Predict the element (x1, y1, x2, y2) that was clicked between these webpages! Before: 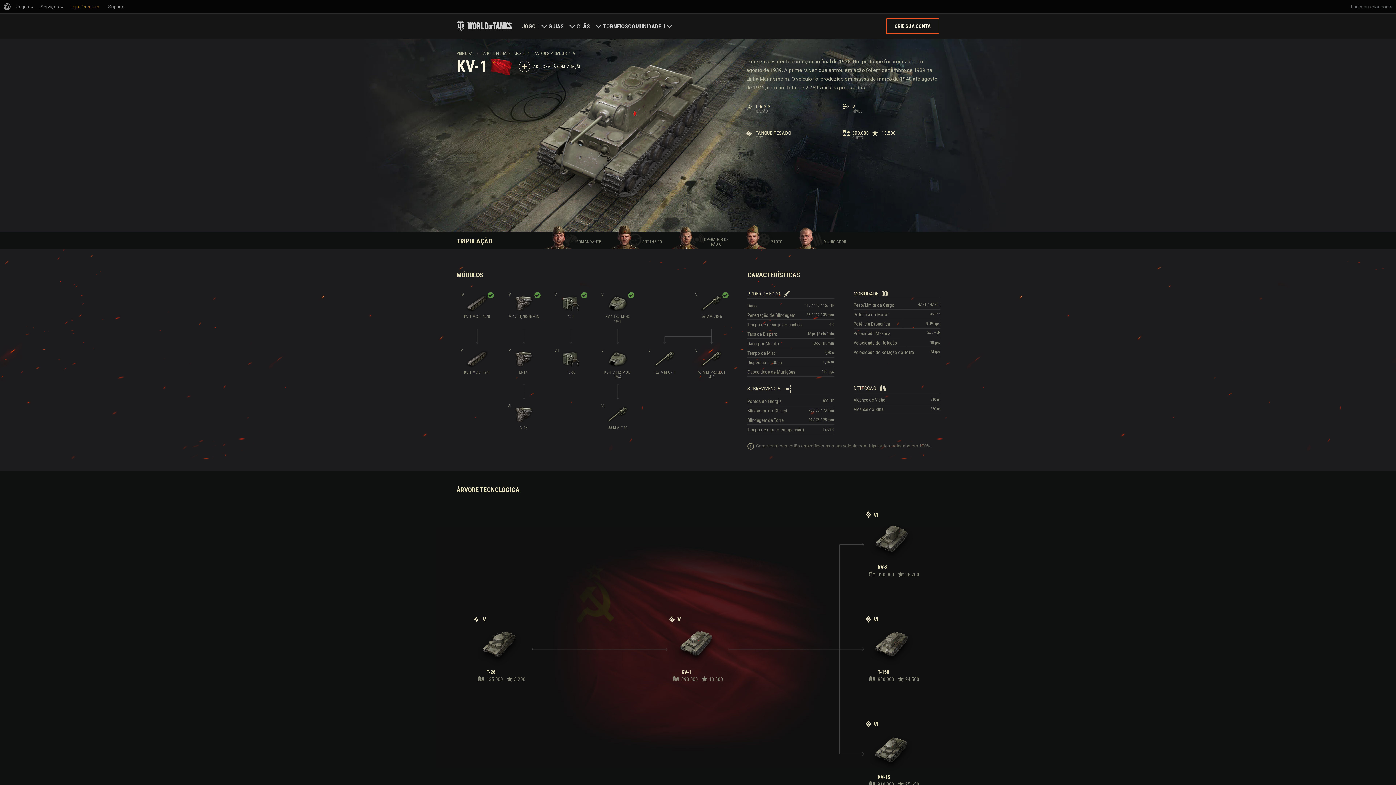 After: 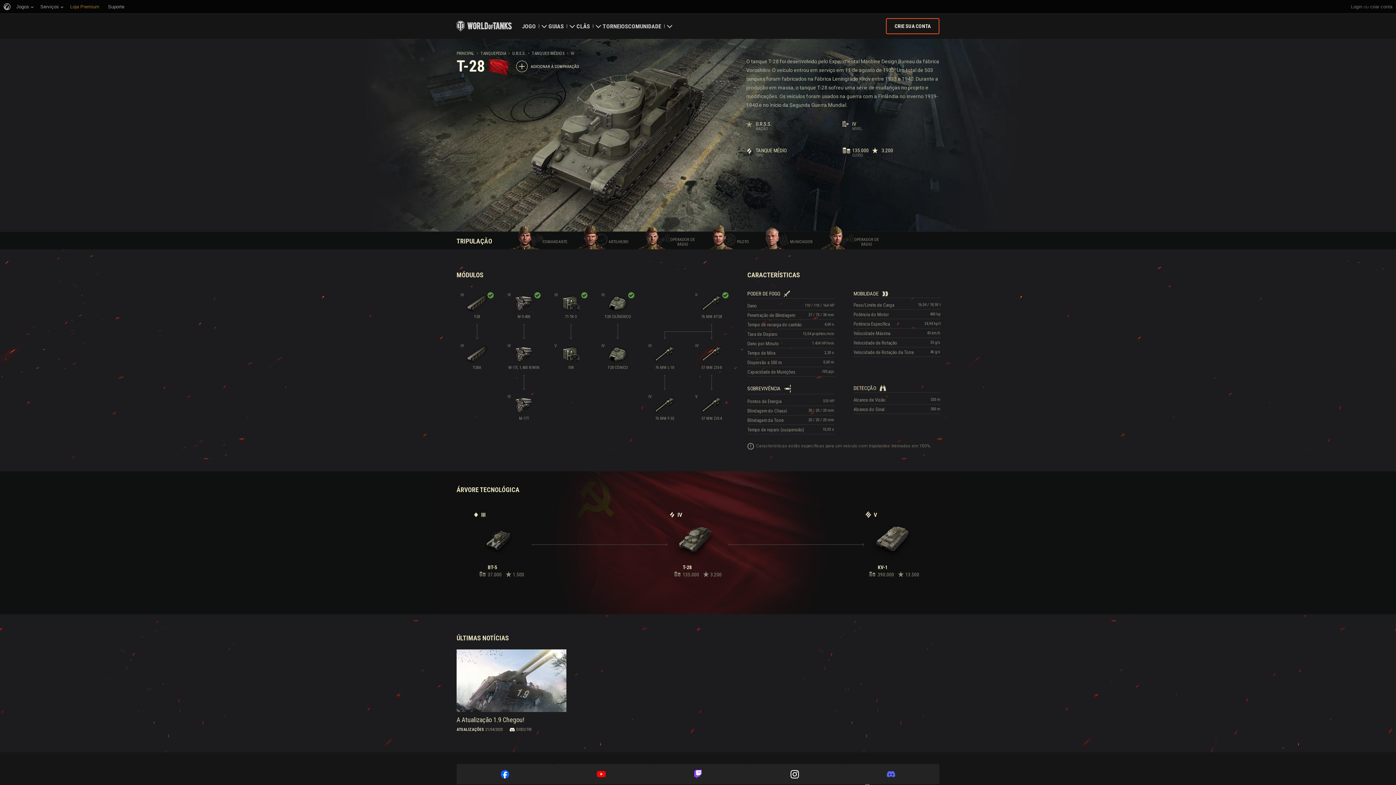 Action: label: T-28
135.000 3.200
Tanque Médio IV bbox: (459, 609, 544, 689)